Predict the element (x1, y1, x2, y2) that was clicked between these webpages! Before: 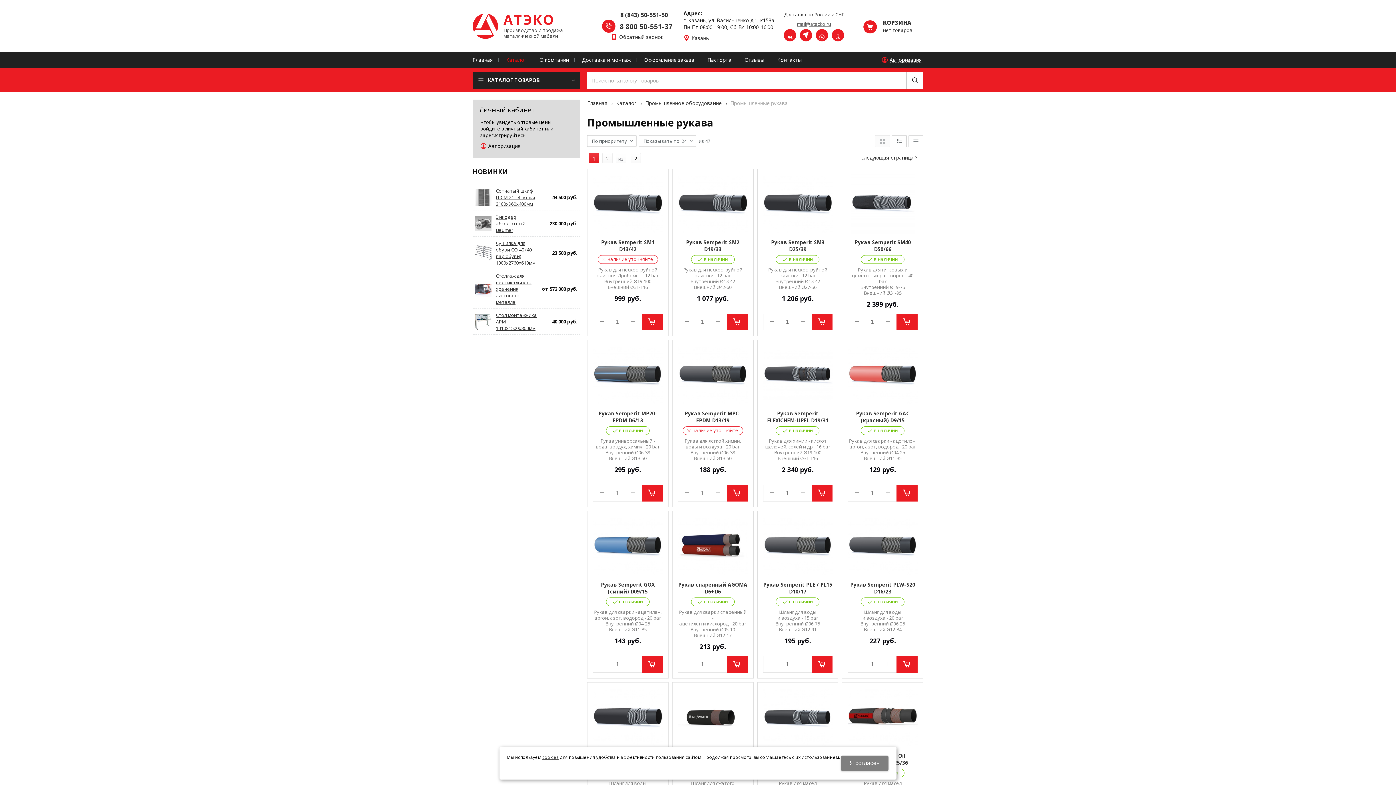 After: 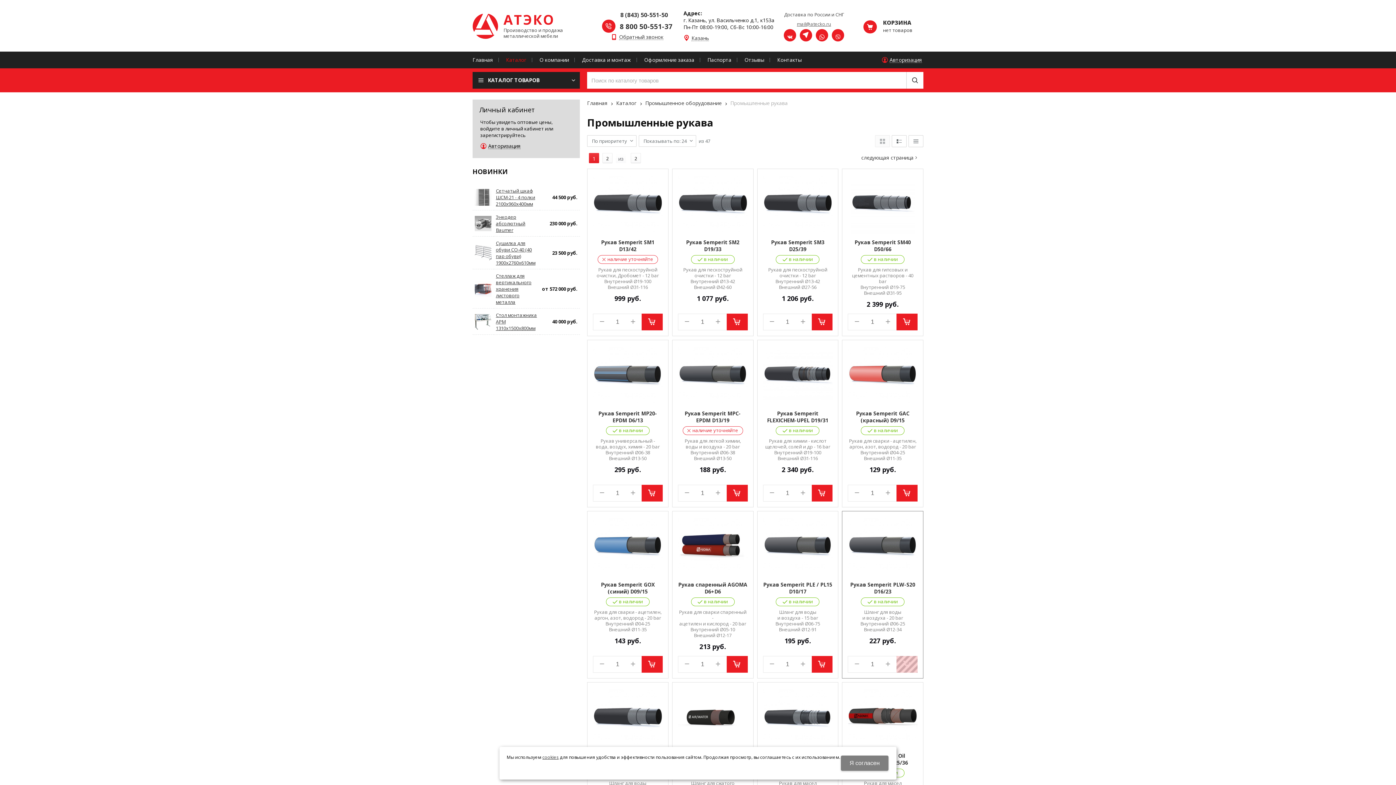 Action: bbox: (896, 656, 917, 673) label:  В корзину